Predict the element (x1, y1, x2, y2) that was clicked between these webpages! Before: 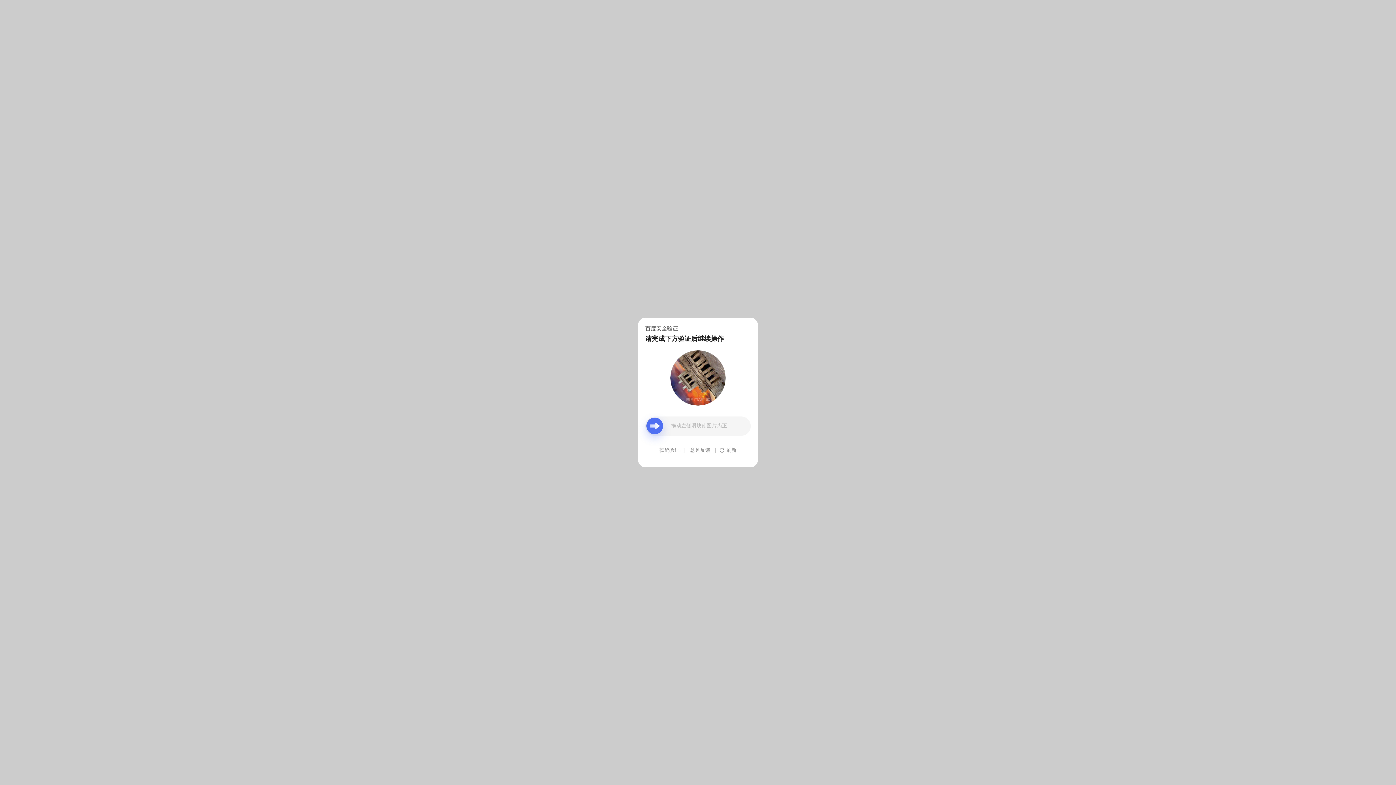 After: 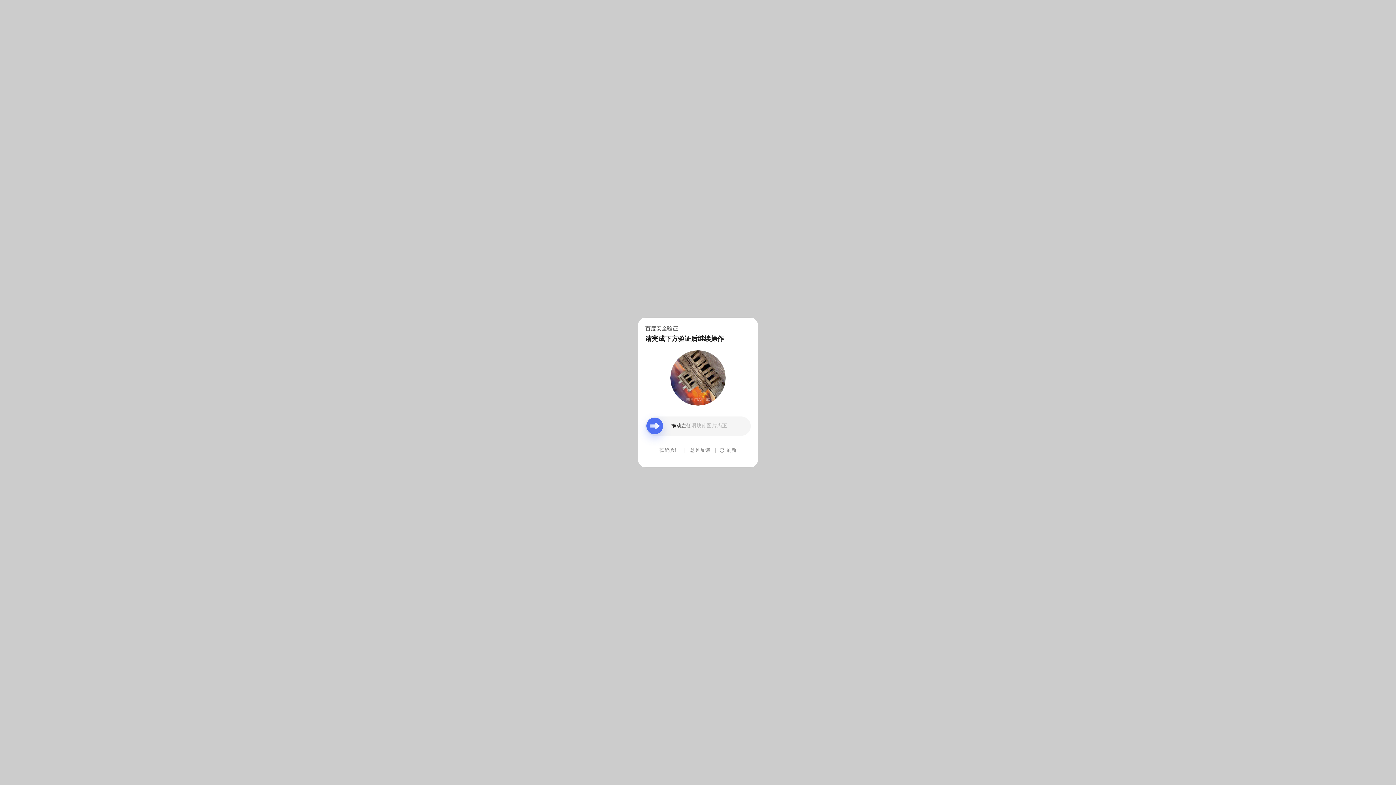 Action: bbox: (690, 439, 710, 461) label: 意见反馈